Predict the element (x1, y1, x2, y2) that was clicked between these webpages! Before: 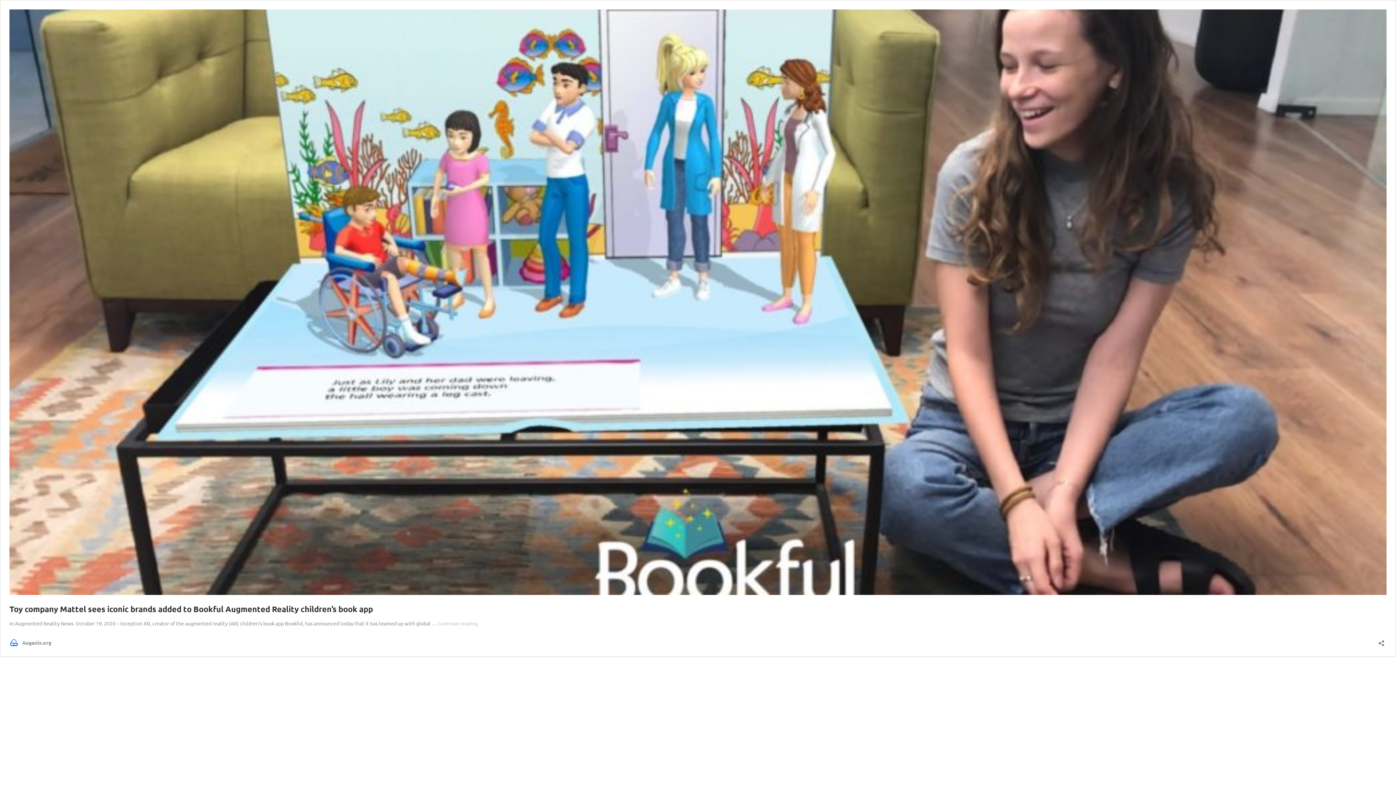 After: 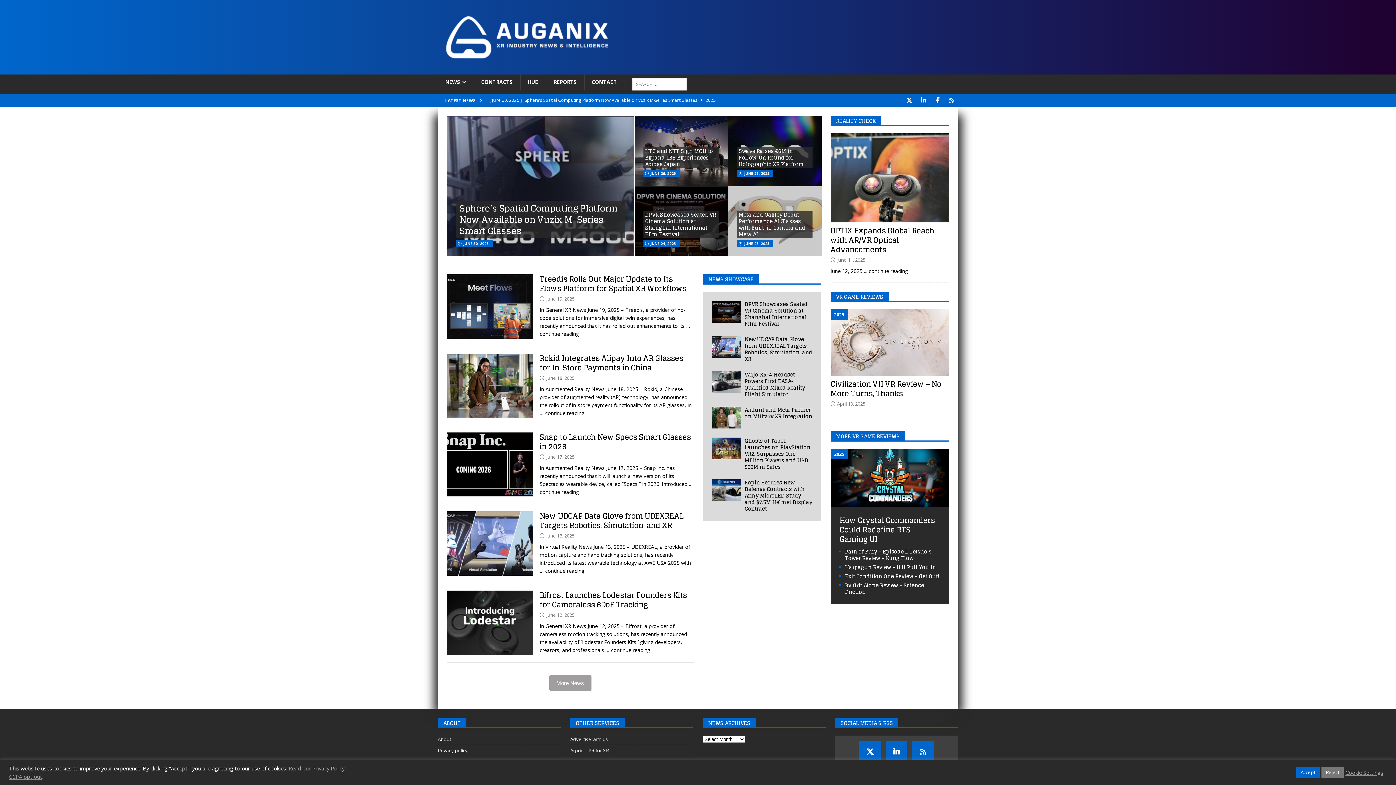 Action: bbox: (9, 638, 51, 647) label: Auganix.org